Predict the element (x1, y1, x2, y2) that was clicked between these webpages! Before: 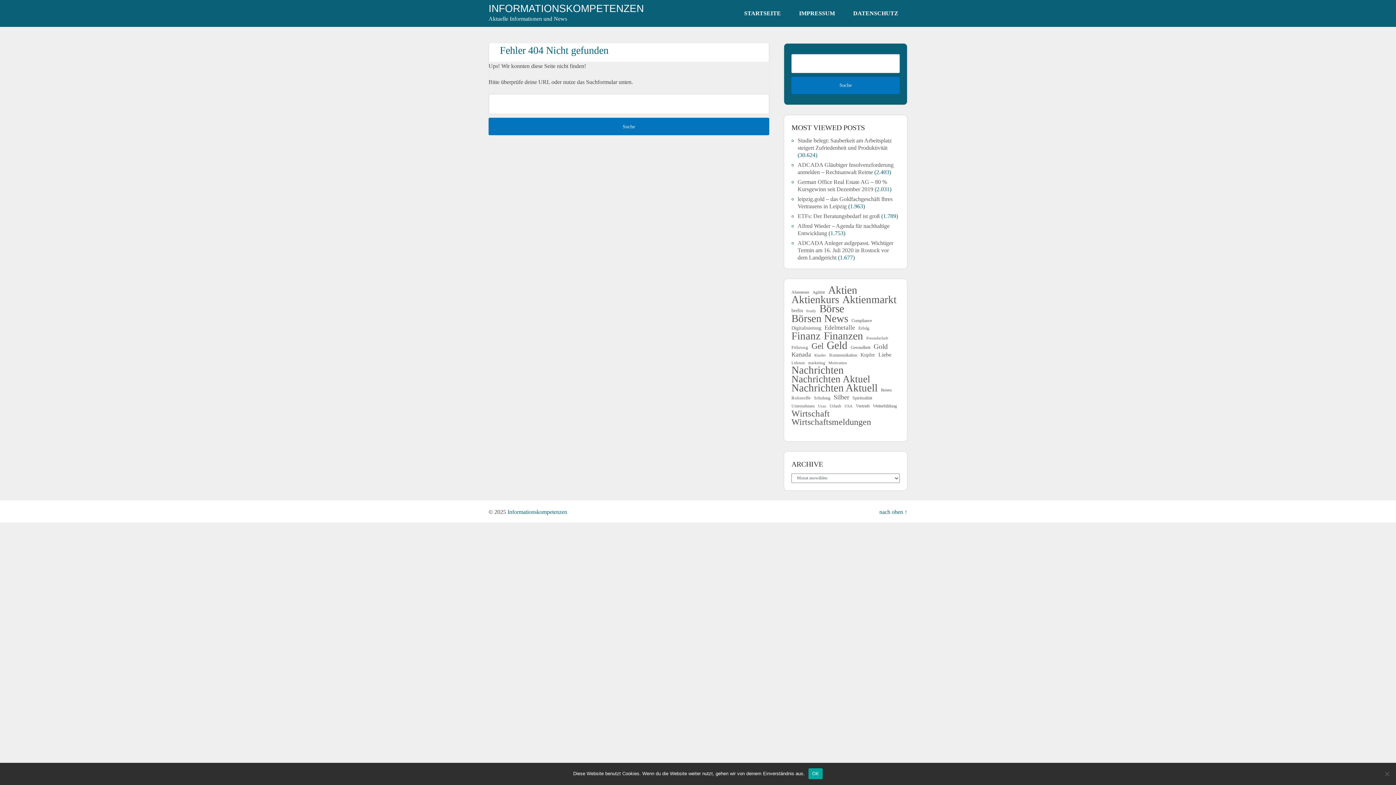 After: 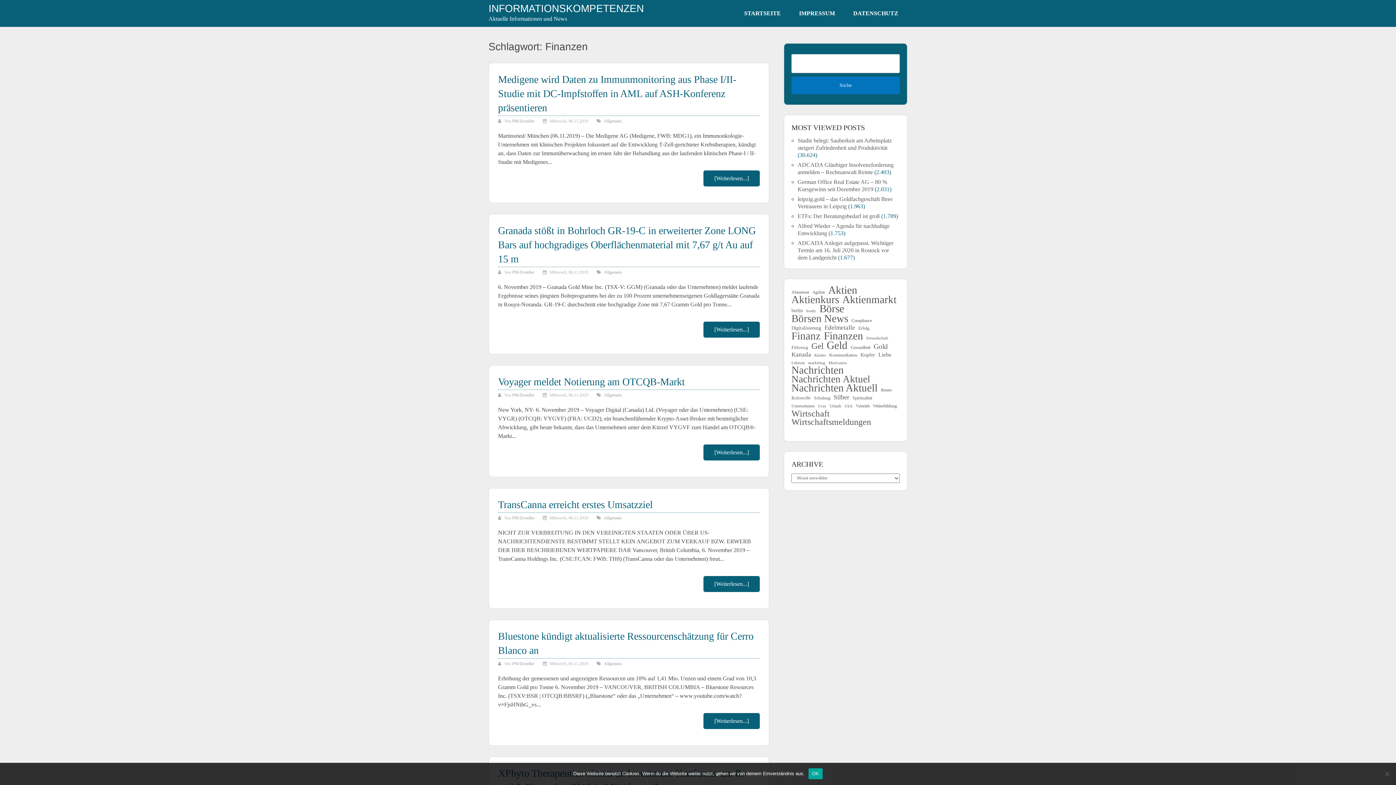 Action: bbox: (824, 332, 863, 339) label: Finanzen (2.603 Einträge)